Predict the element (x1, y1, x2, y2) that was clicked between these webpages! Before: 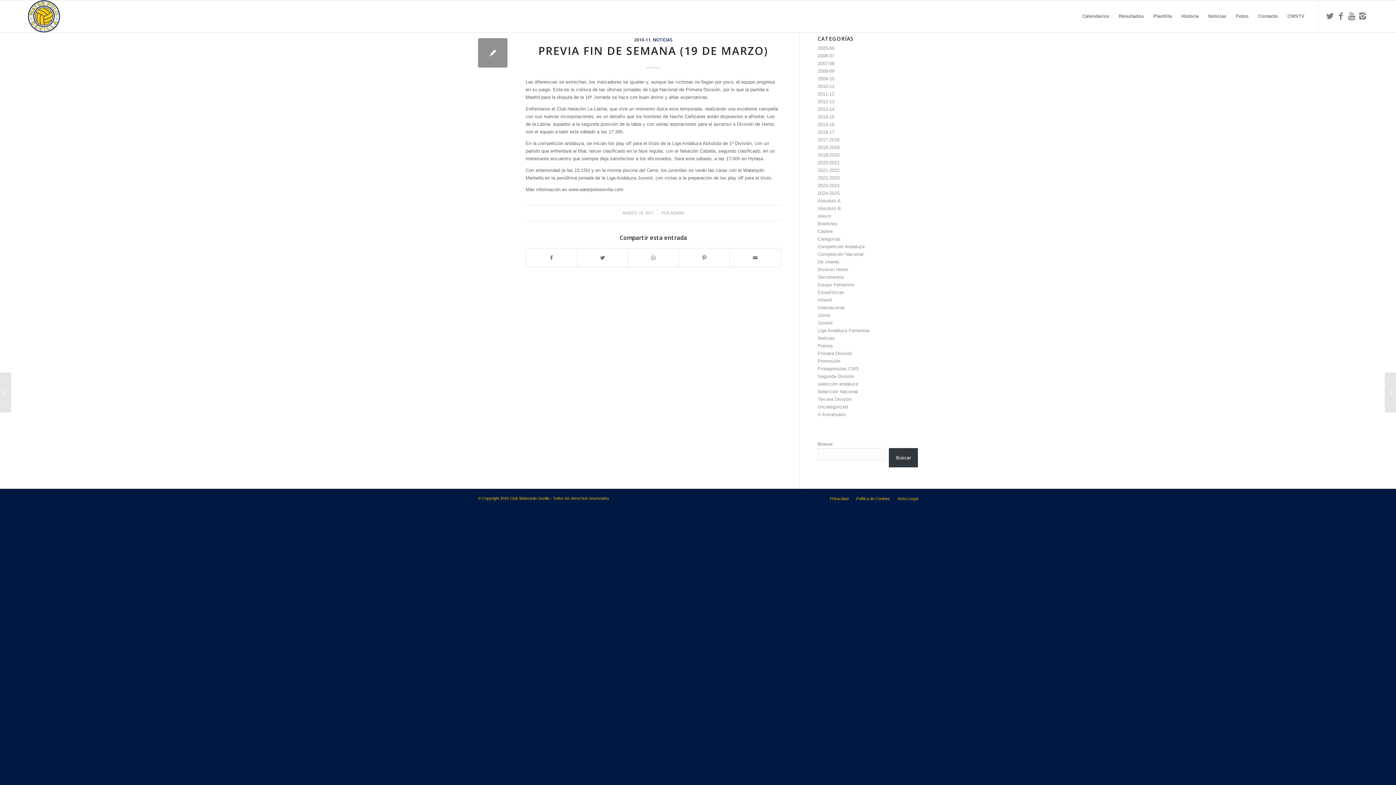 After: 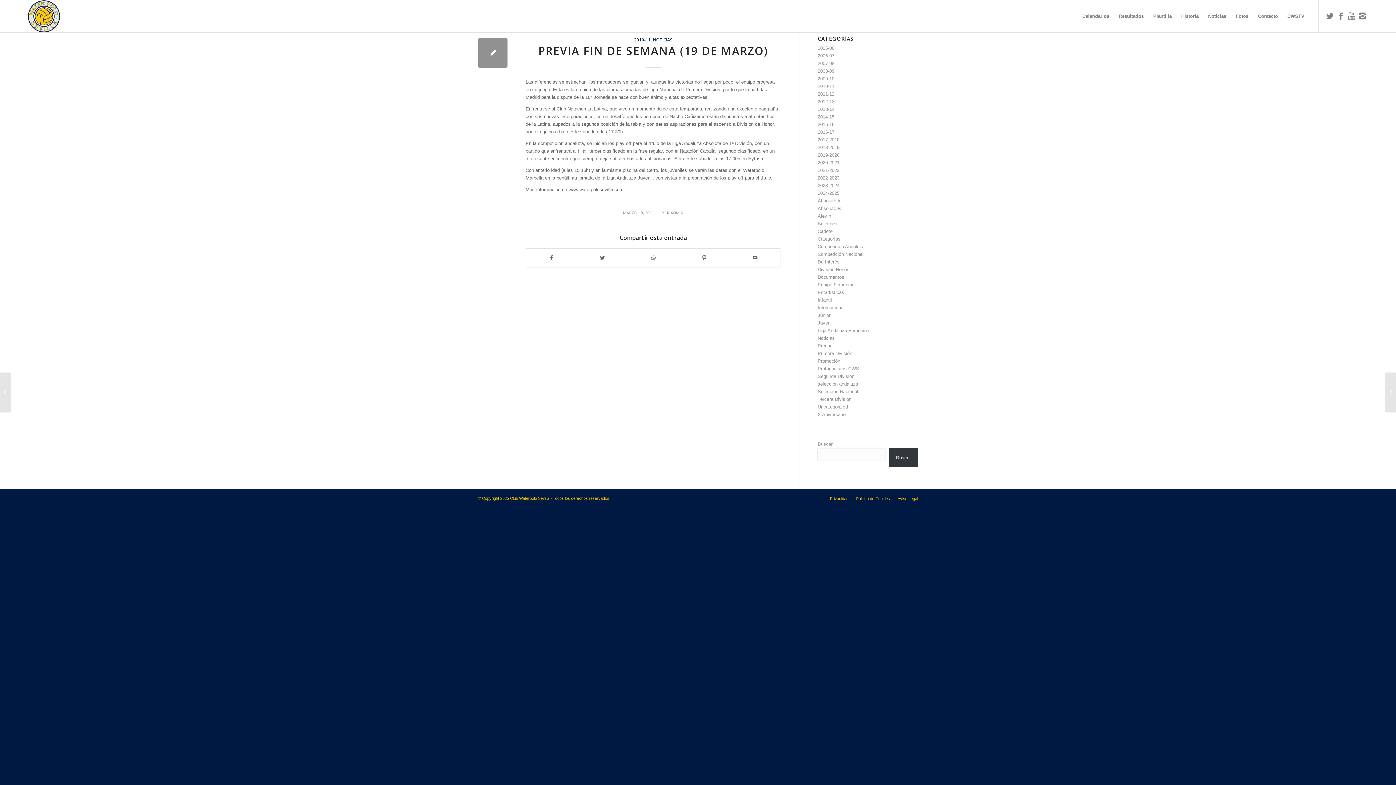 Action: bbox: (889, 448, 918, 467) label: Buscar